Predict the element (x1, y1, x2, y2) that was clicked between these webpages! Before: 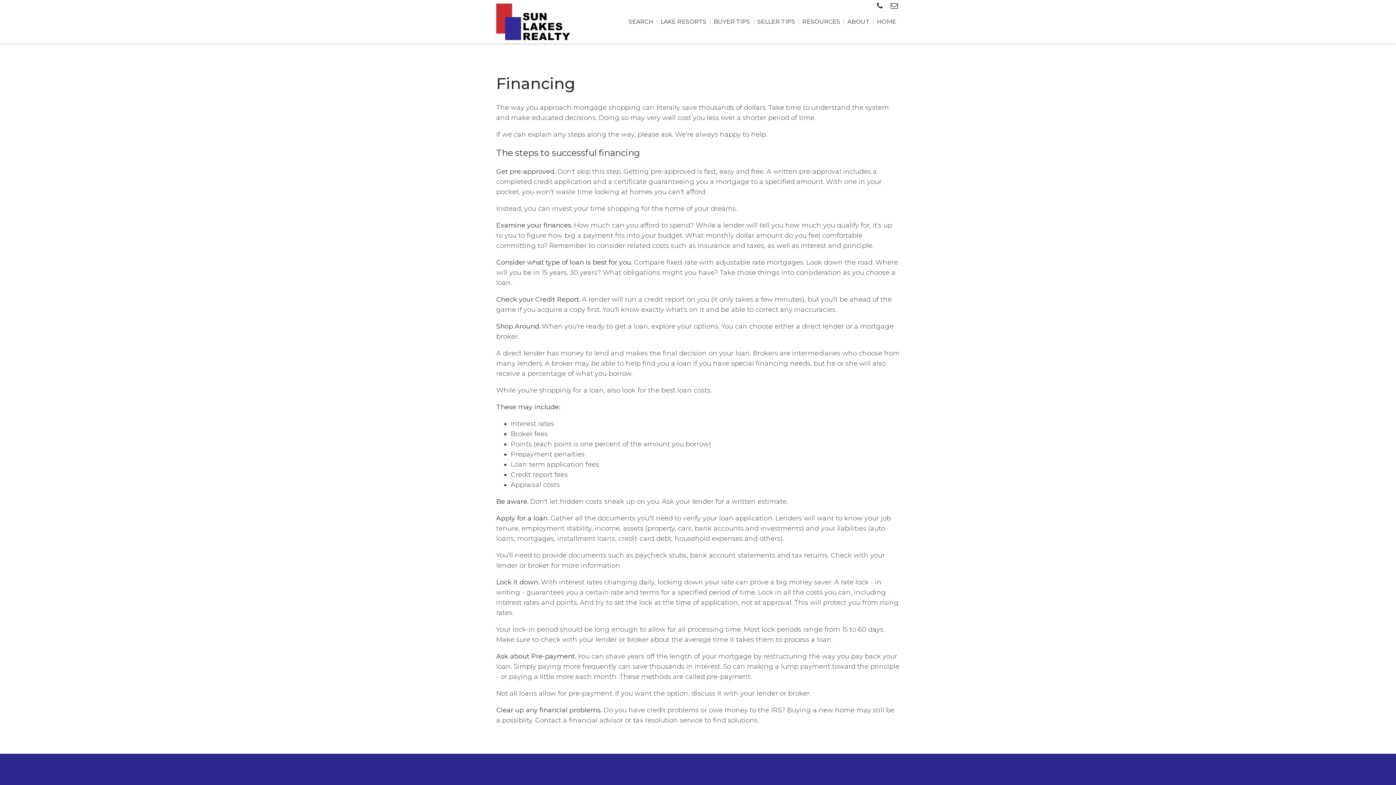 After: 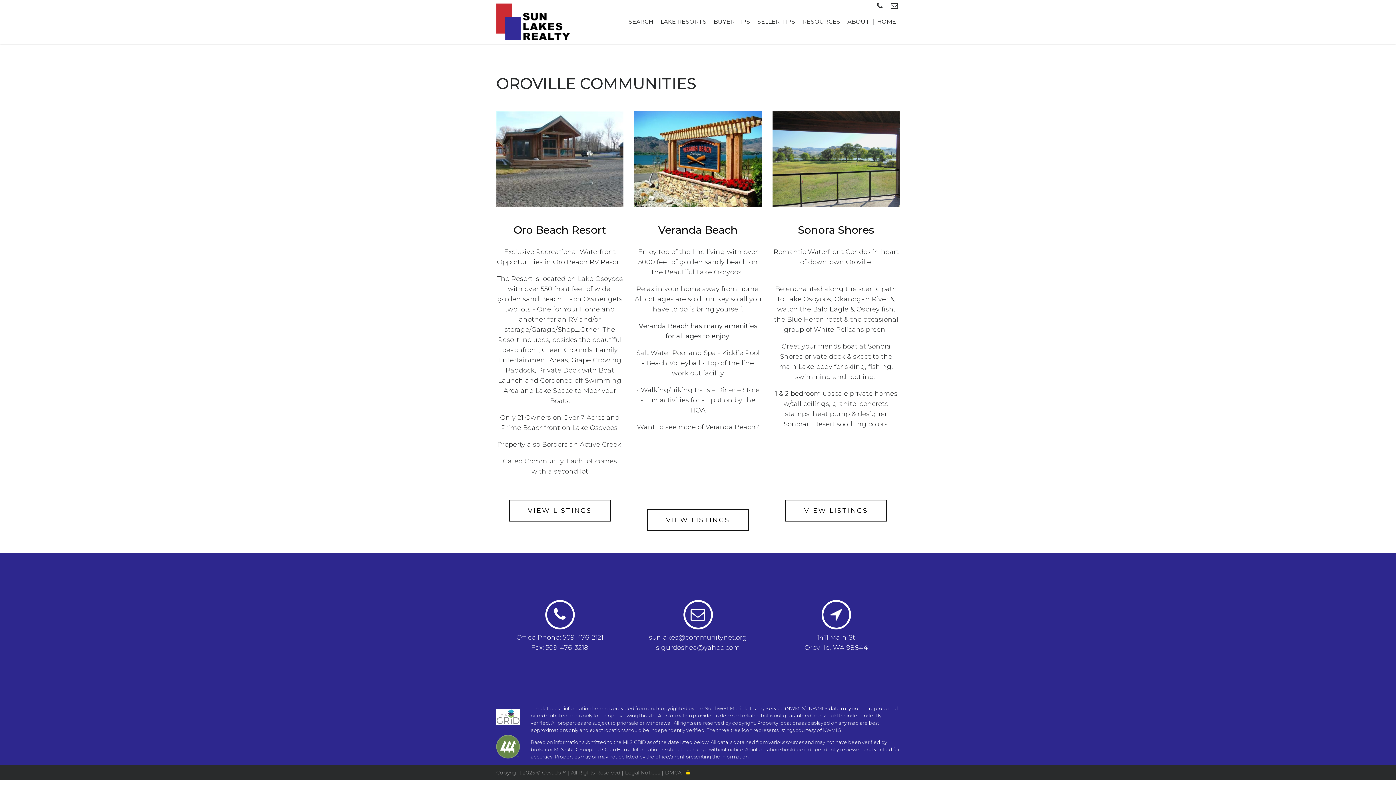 Action: bbox: (657, 3, 710, 40) label: LAKE RESORTS